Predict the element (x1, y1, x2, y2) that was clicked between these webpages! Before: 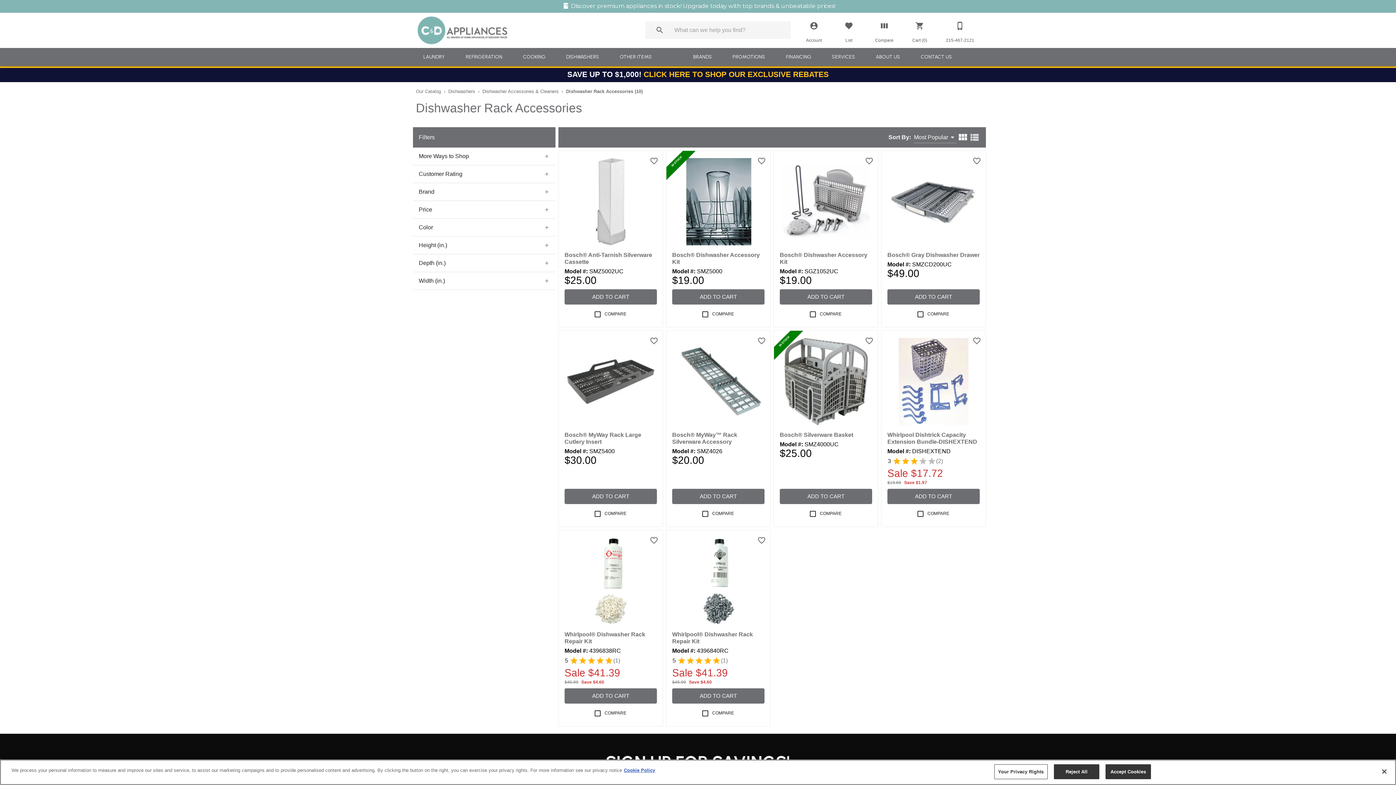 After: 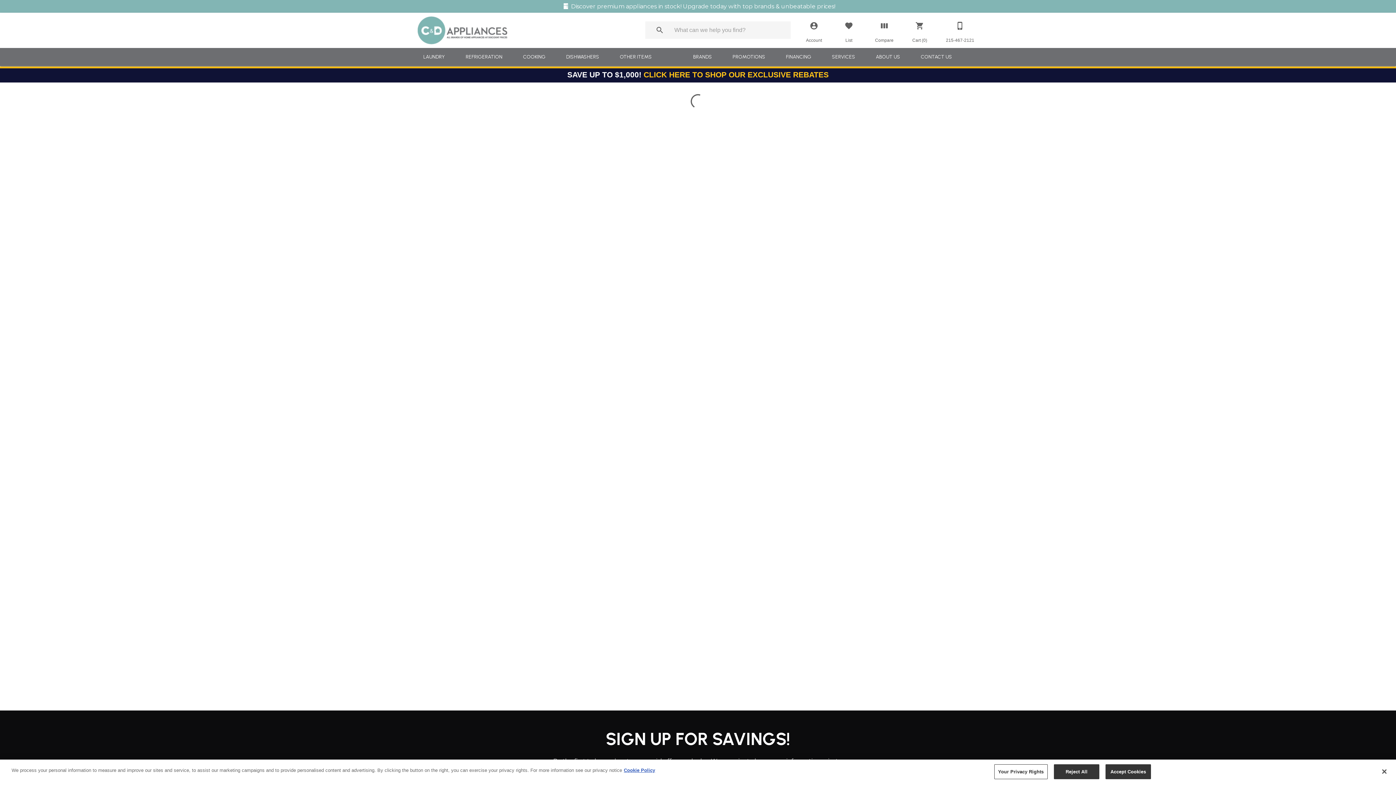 Action: bbox: (887, 156, 980, 248)